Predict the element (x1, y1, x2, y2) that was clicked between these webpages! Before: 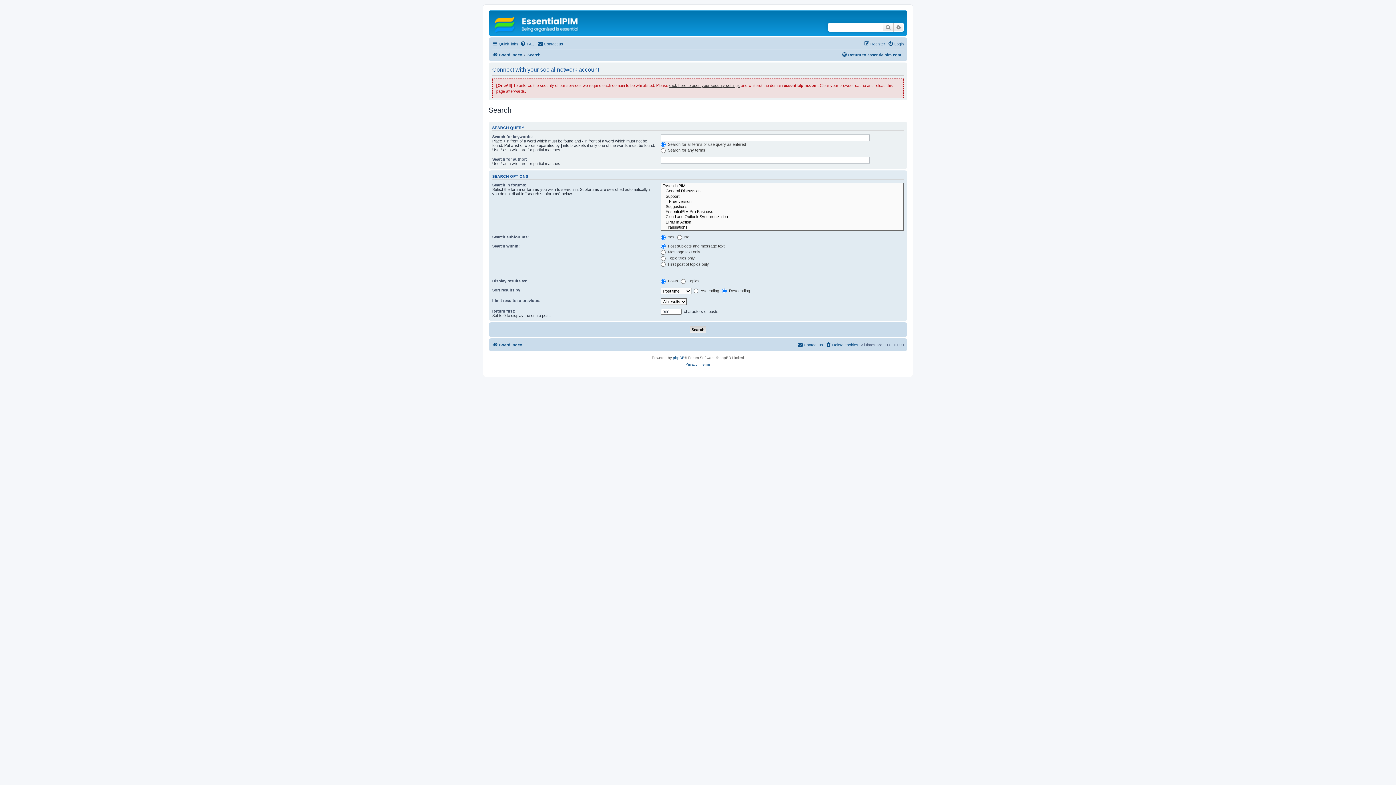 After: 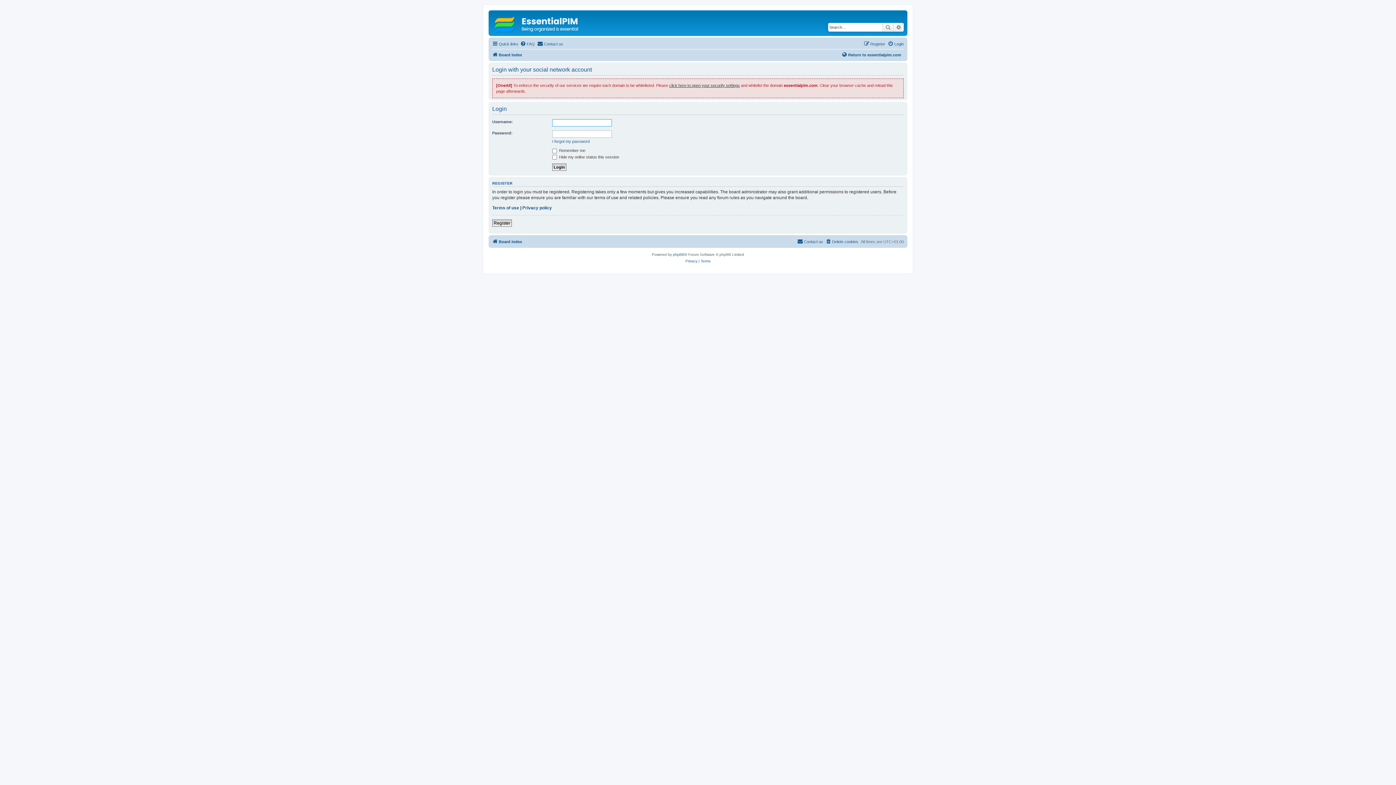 Action: bbox: (888, 39, 904, 48) label: Login